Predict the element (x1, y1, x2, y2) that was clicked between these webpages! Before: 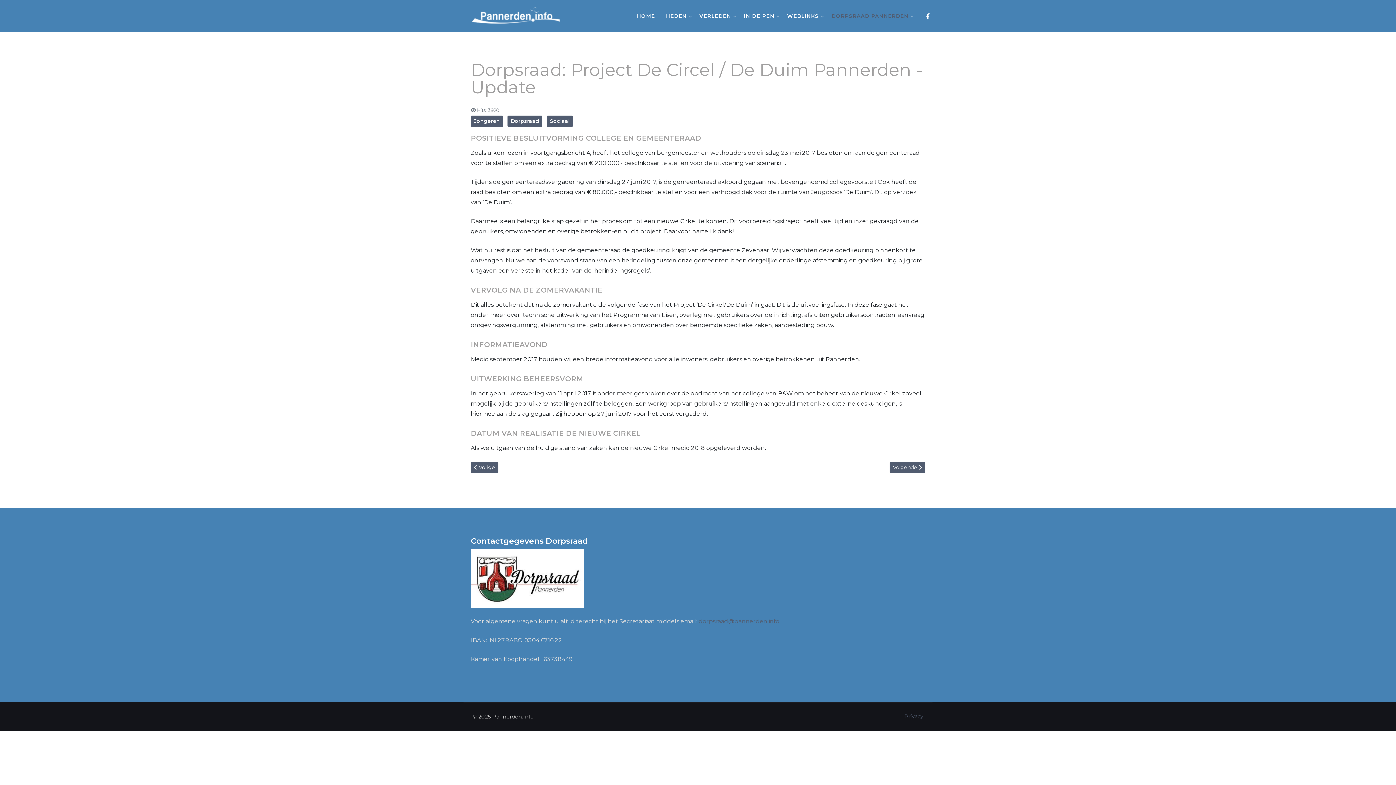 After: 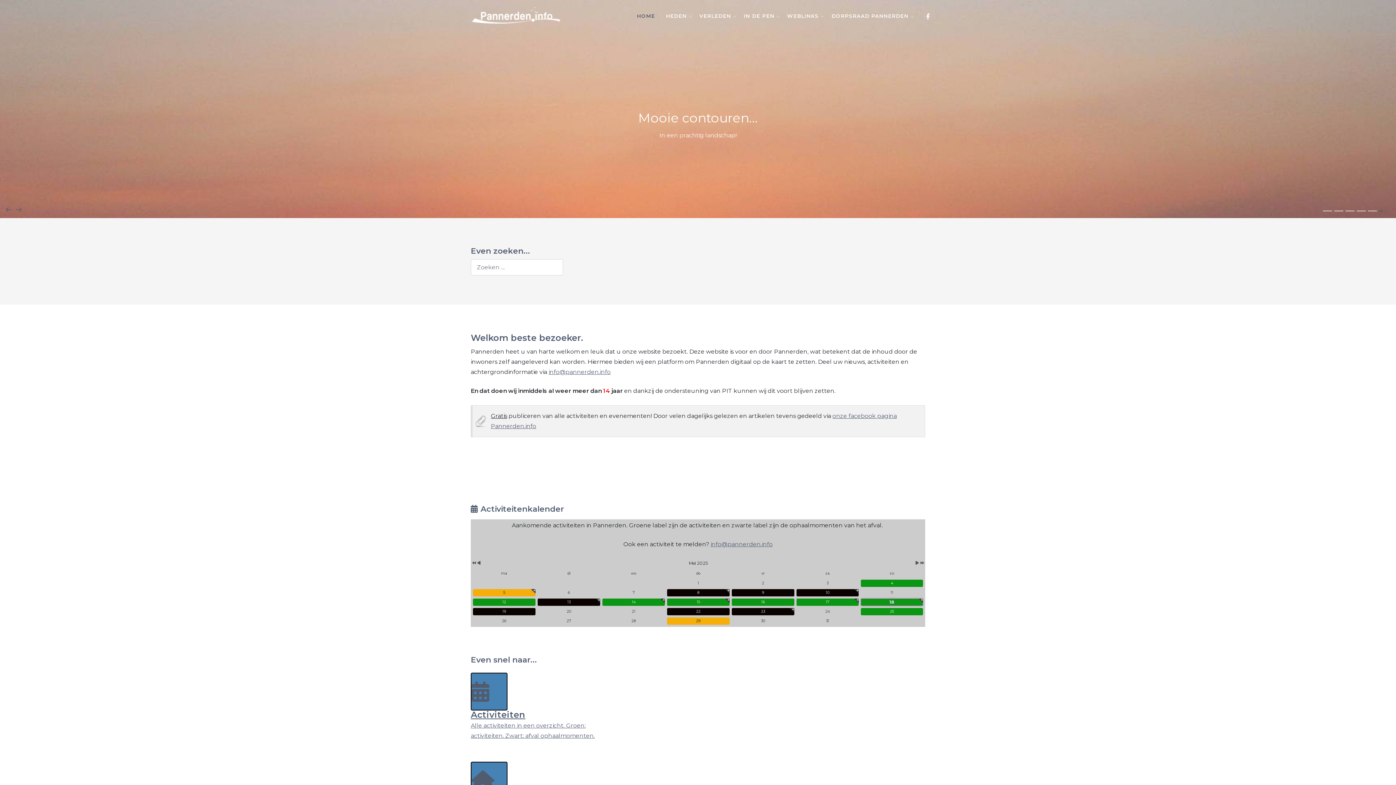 Action: bbox: (637, 5, 655, 26) label: HOME